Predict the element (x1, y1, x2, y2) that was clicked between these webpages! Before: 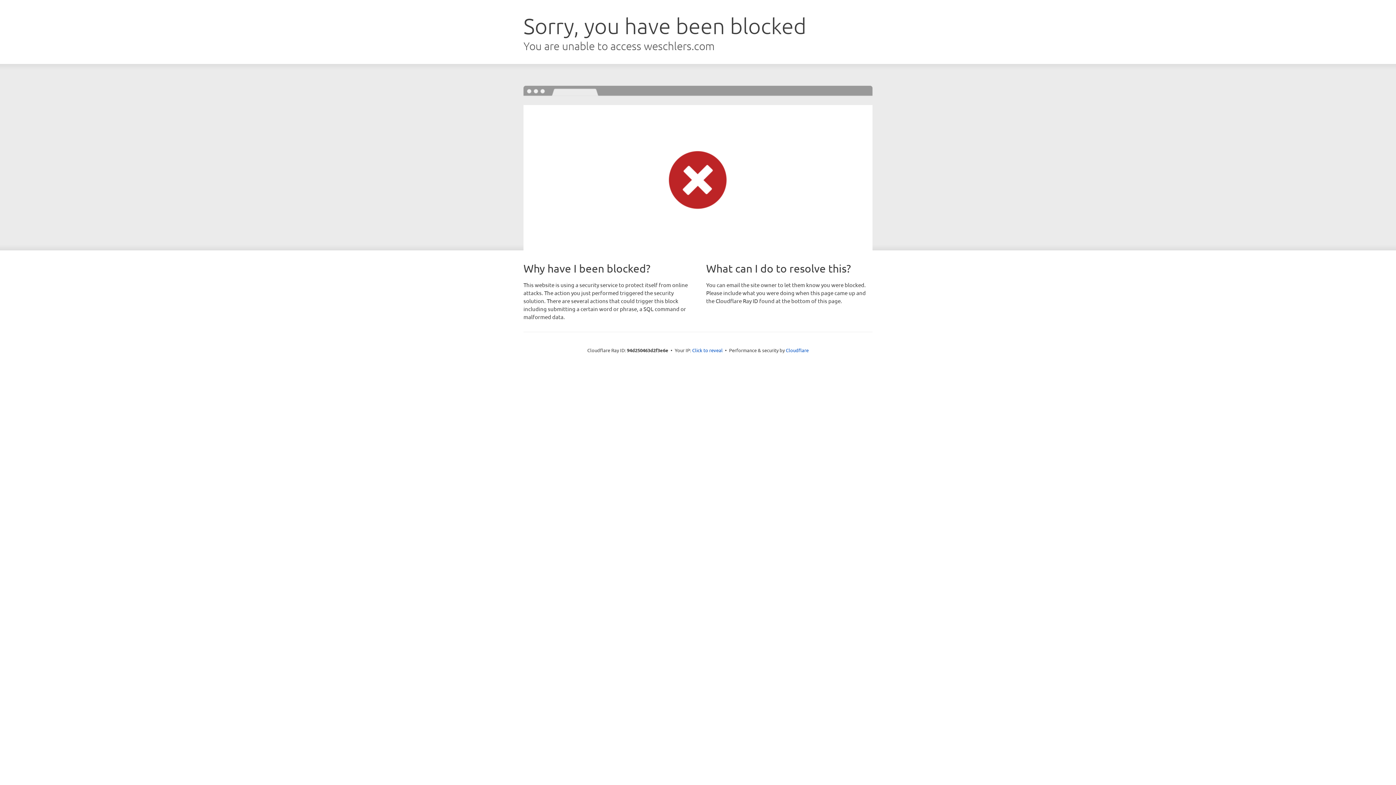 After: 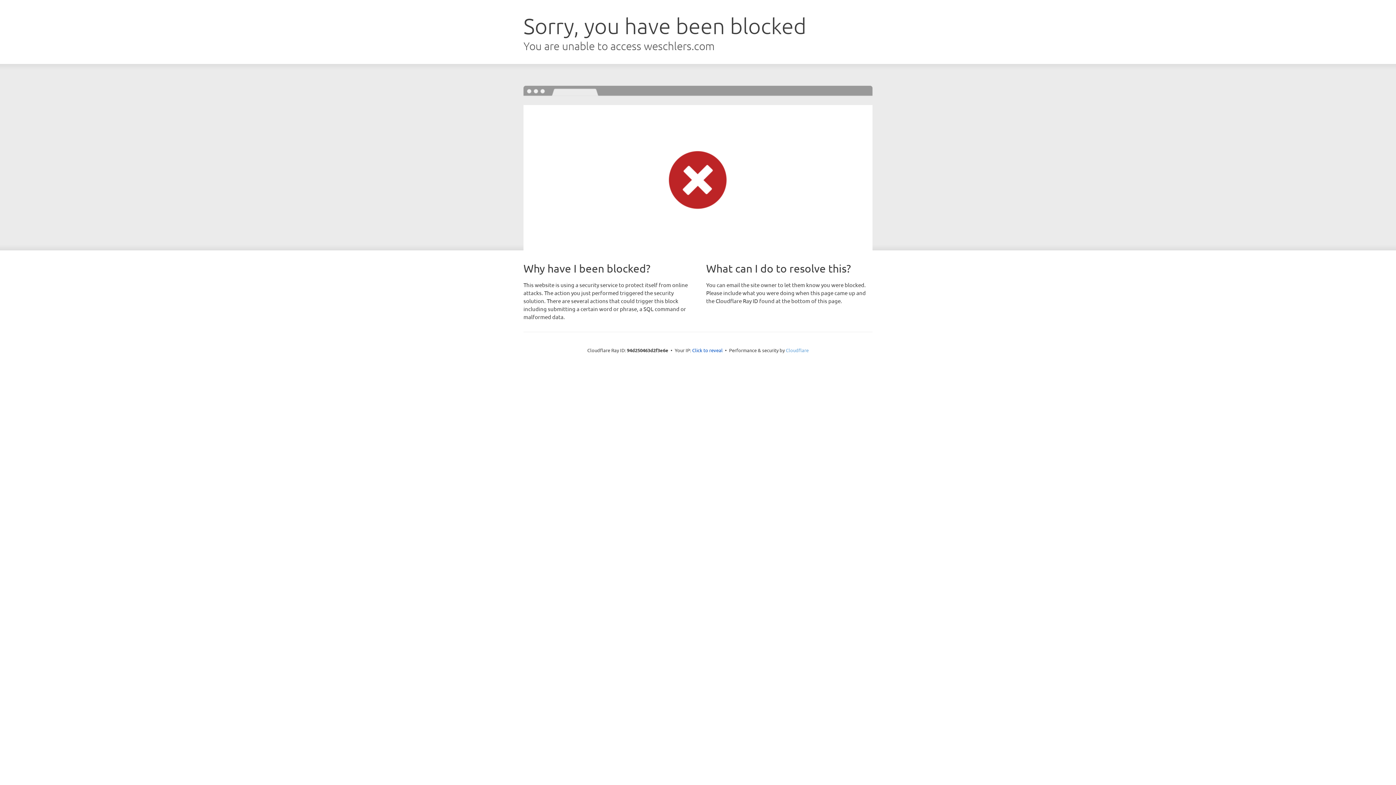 Action: label: Cloudflare bbox: (786, 347, 808, 353)